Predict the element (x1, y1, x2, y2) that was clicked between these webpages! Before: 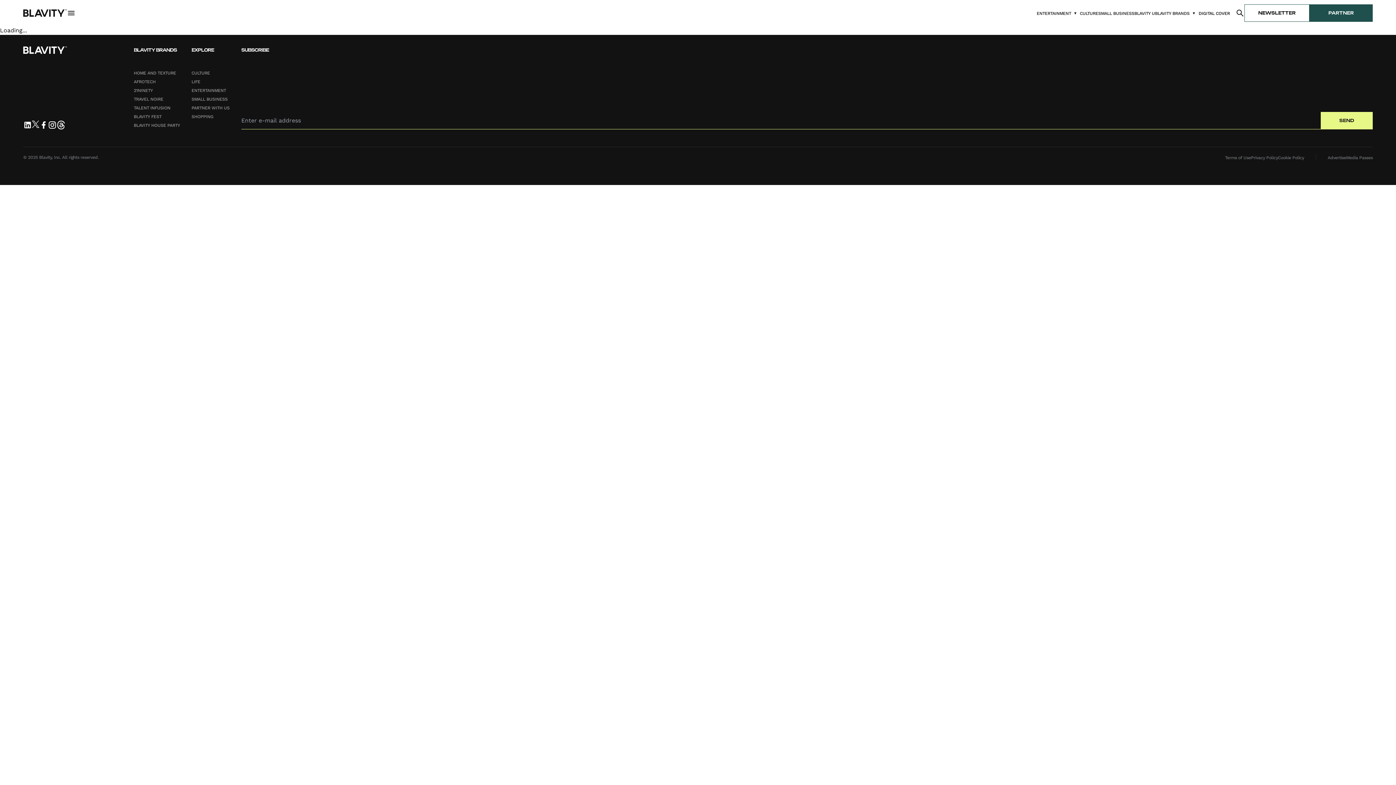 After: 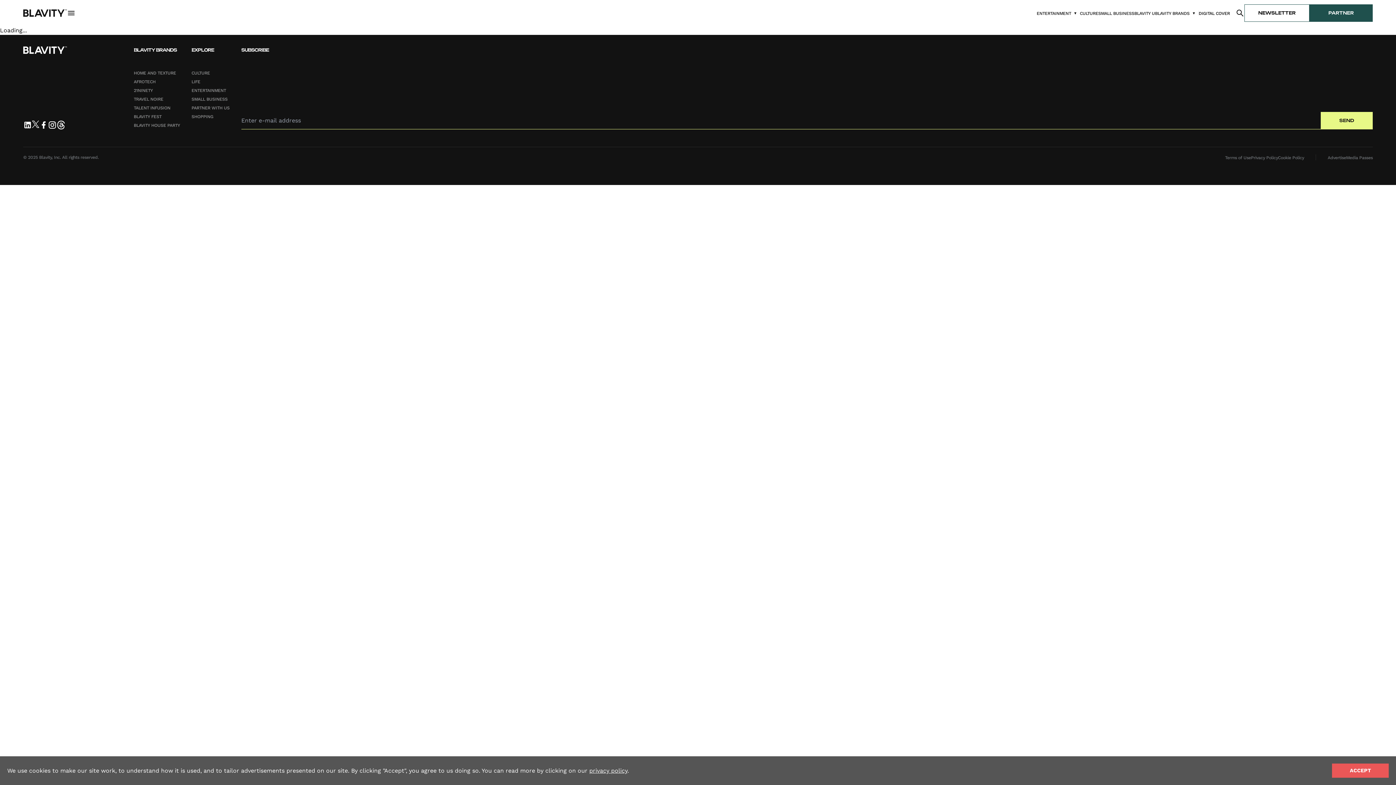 Action: label: Twitter Icon bbox: (32, 120, 39, 128)